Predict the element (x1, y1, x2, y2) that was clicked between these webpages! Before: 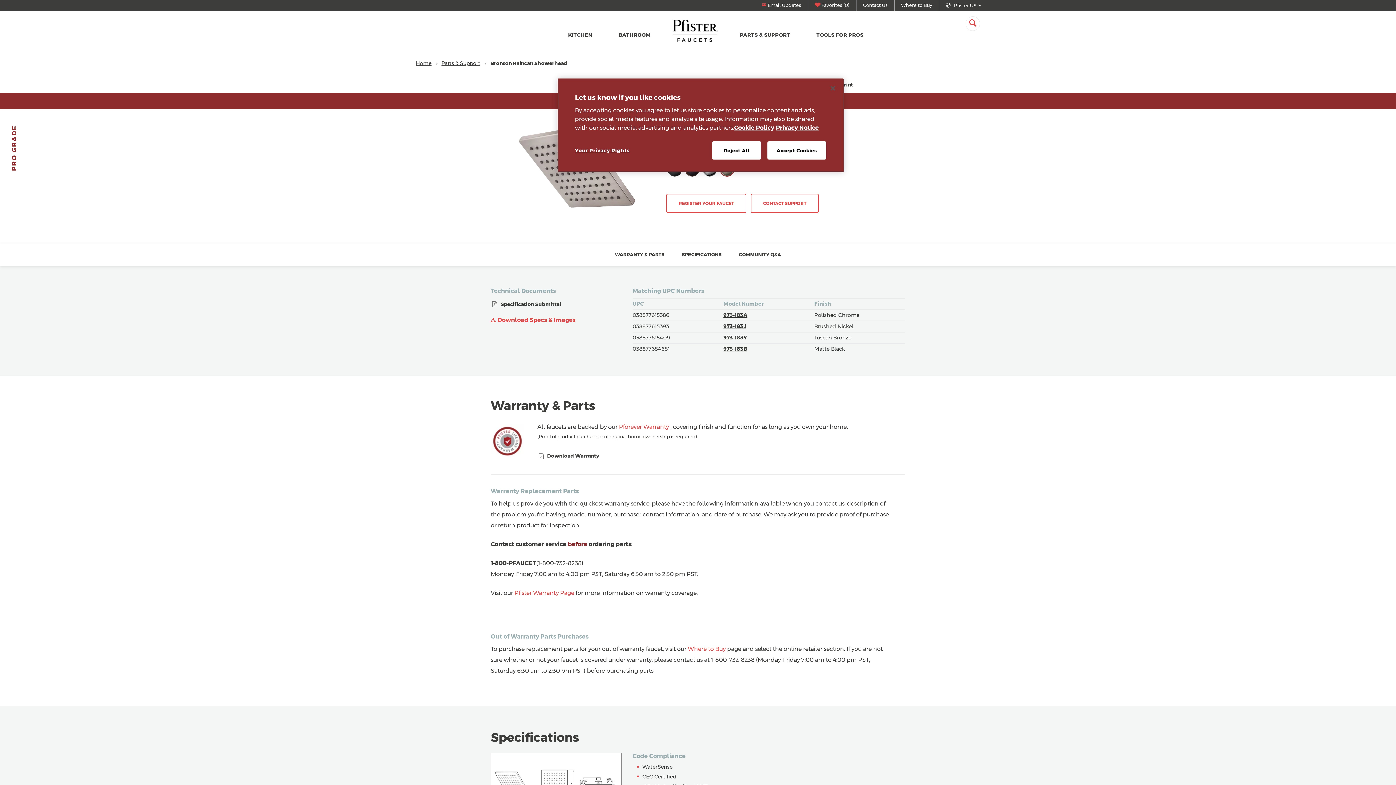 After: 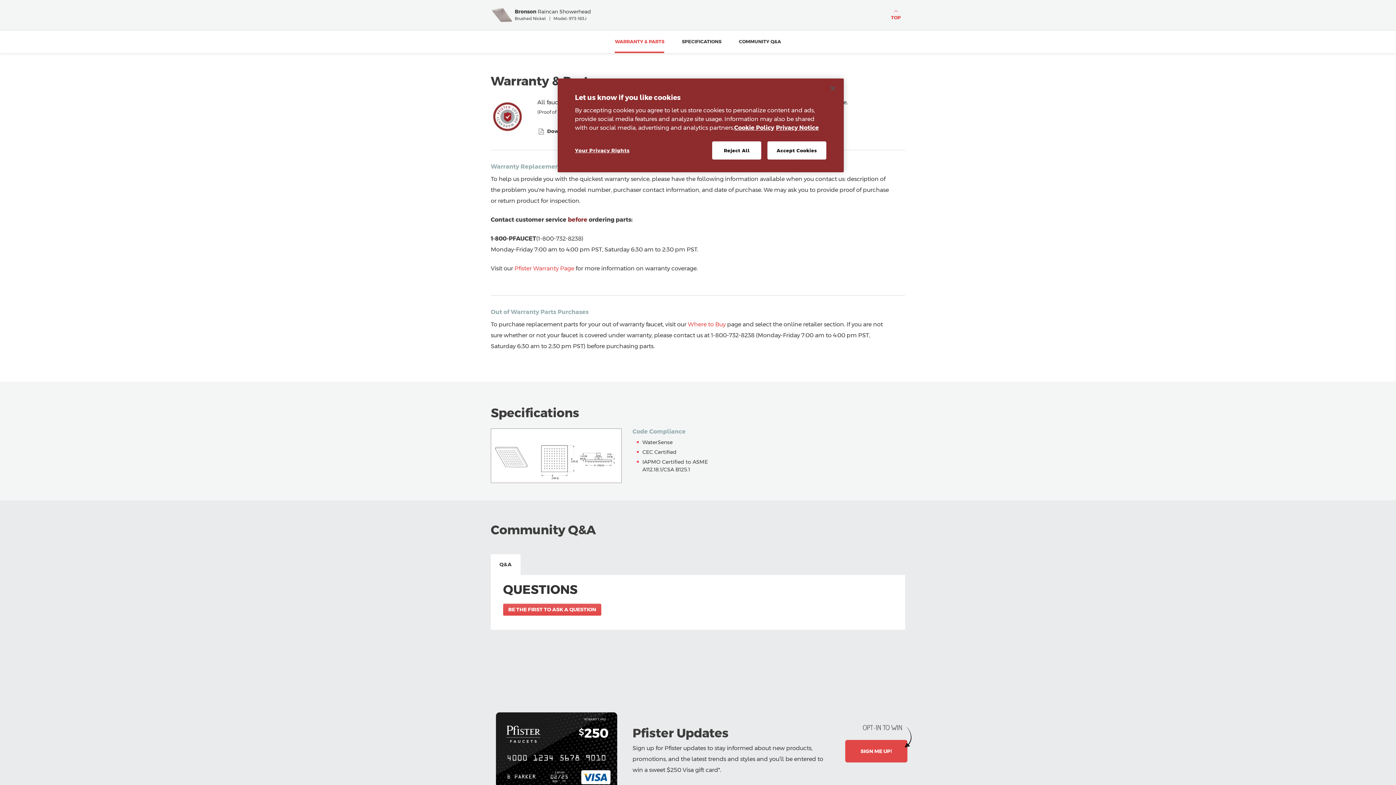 Action: bbox: (606, 243, 673, 266) label: WARRANTY & PARTS